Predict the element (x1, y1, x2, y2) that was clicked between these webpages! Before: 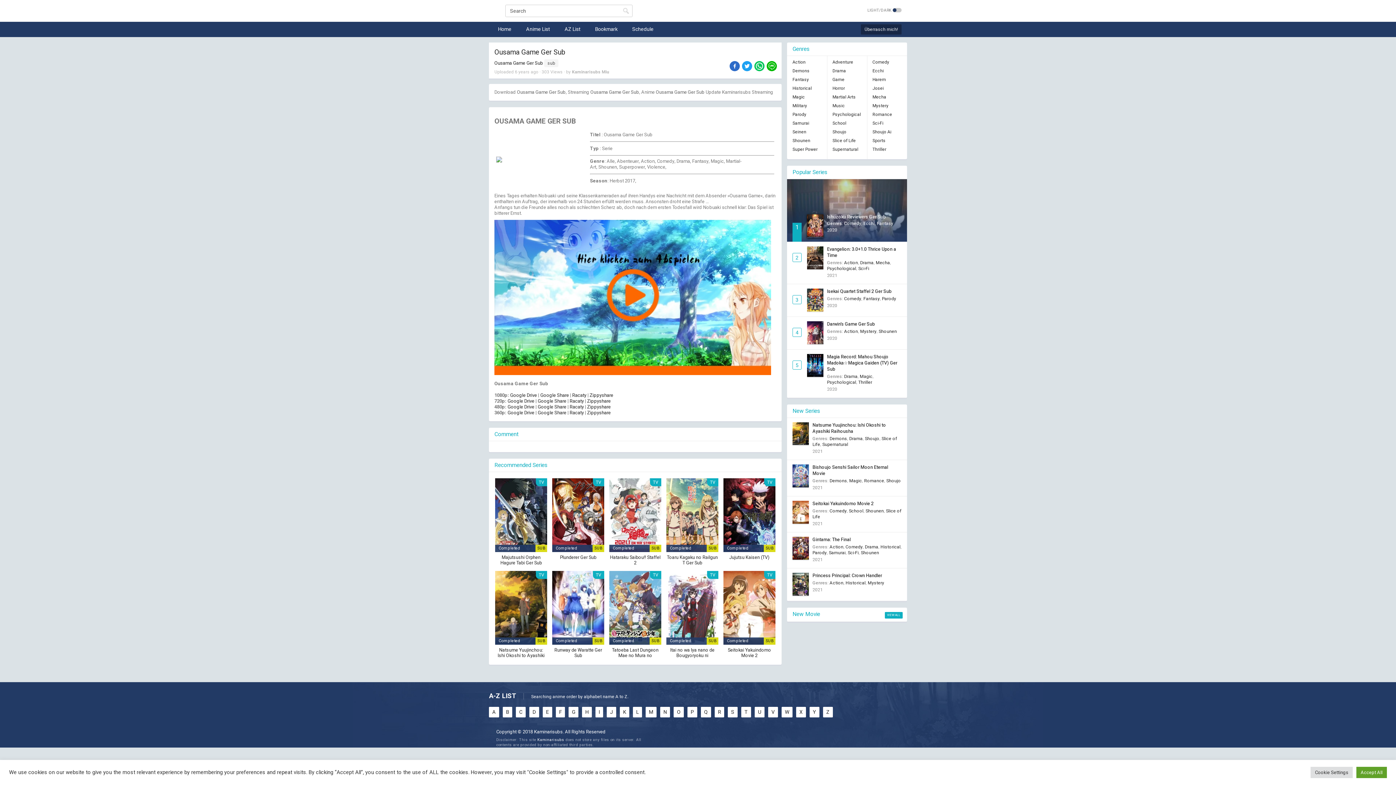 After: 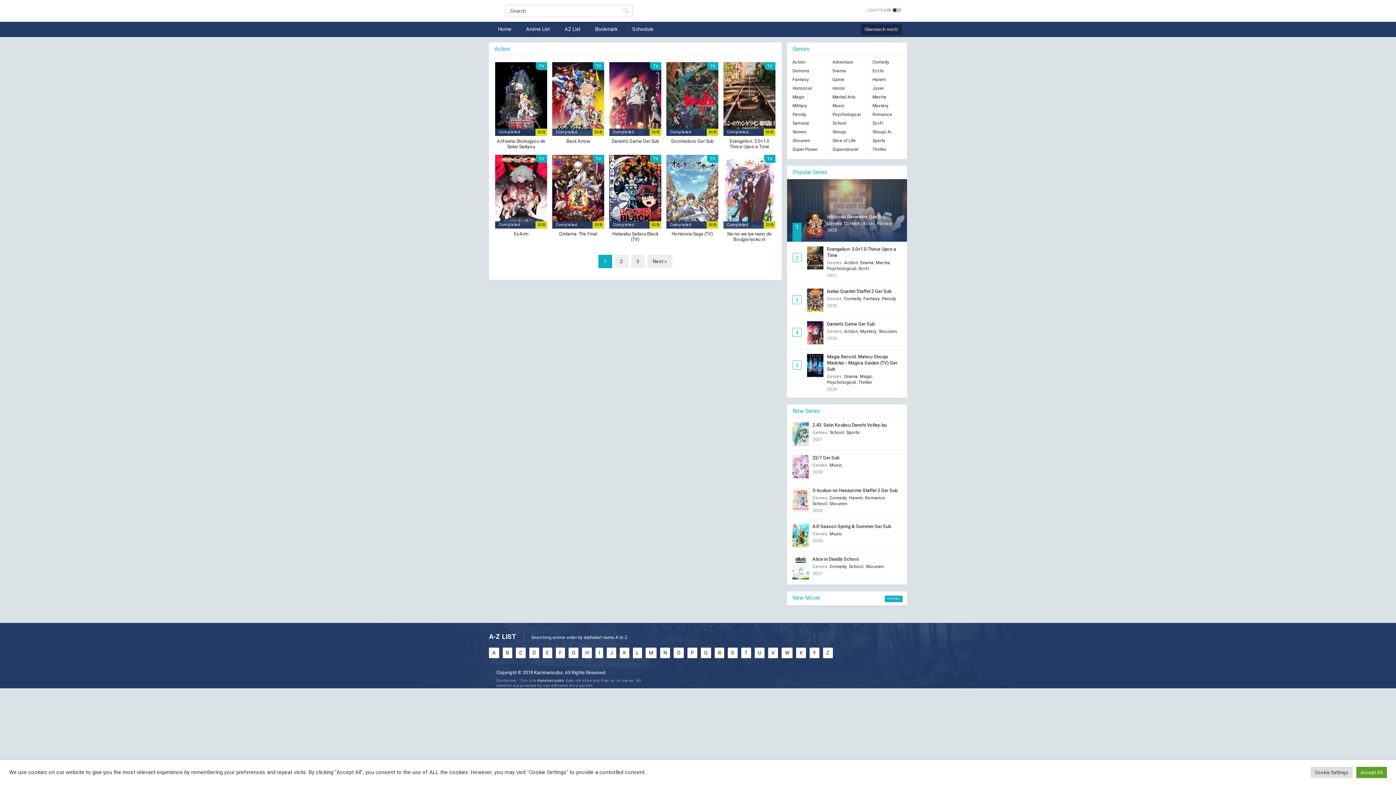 Action: label: Action bbox: (829, 579, 843, 586)